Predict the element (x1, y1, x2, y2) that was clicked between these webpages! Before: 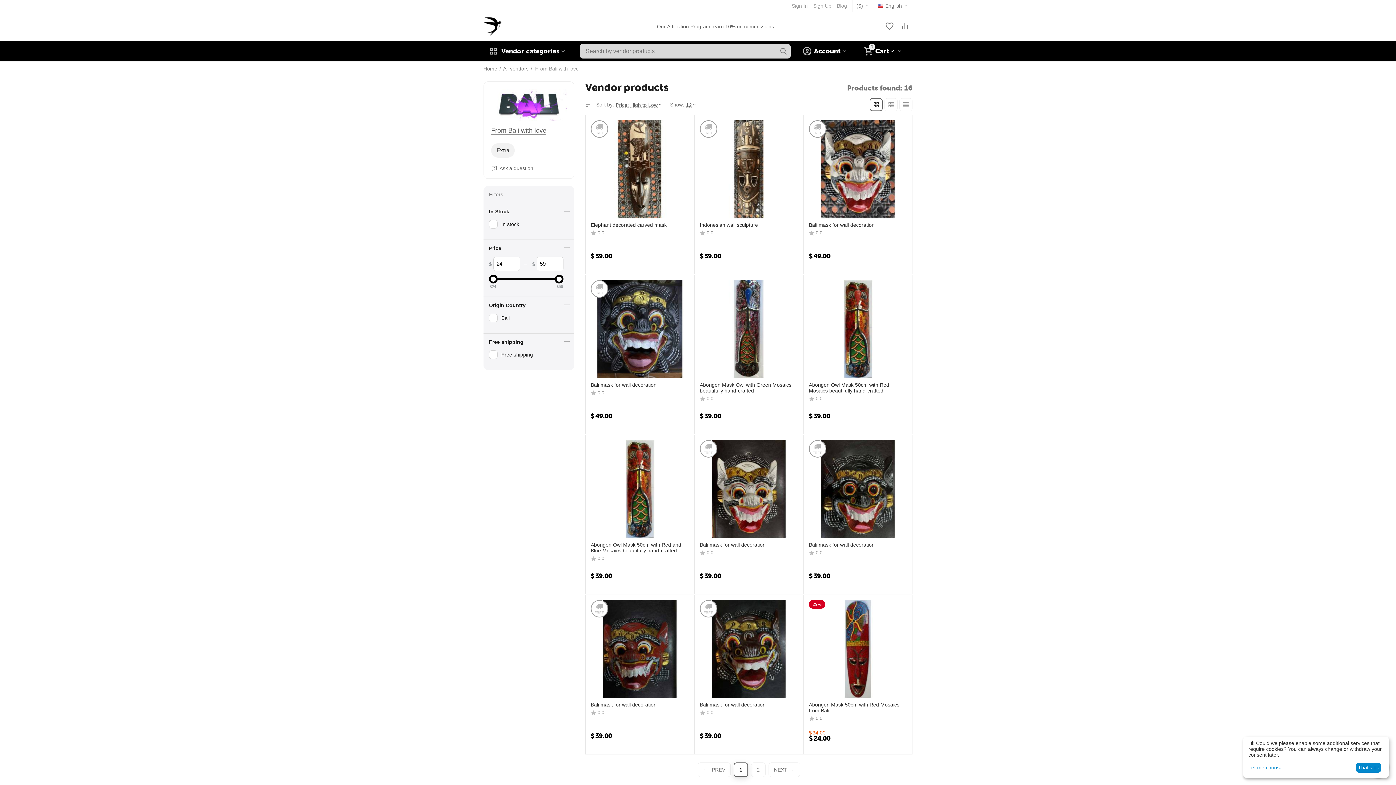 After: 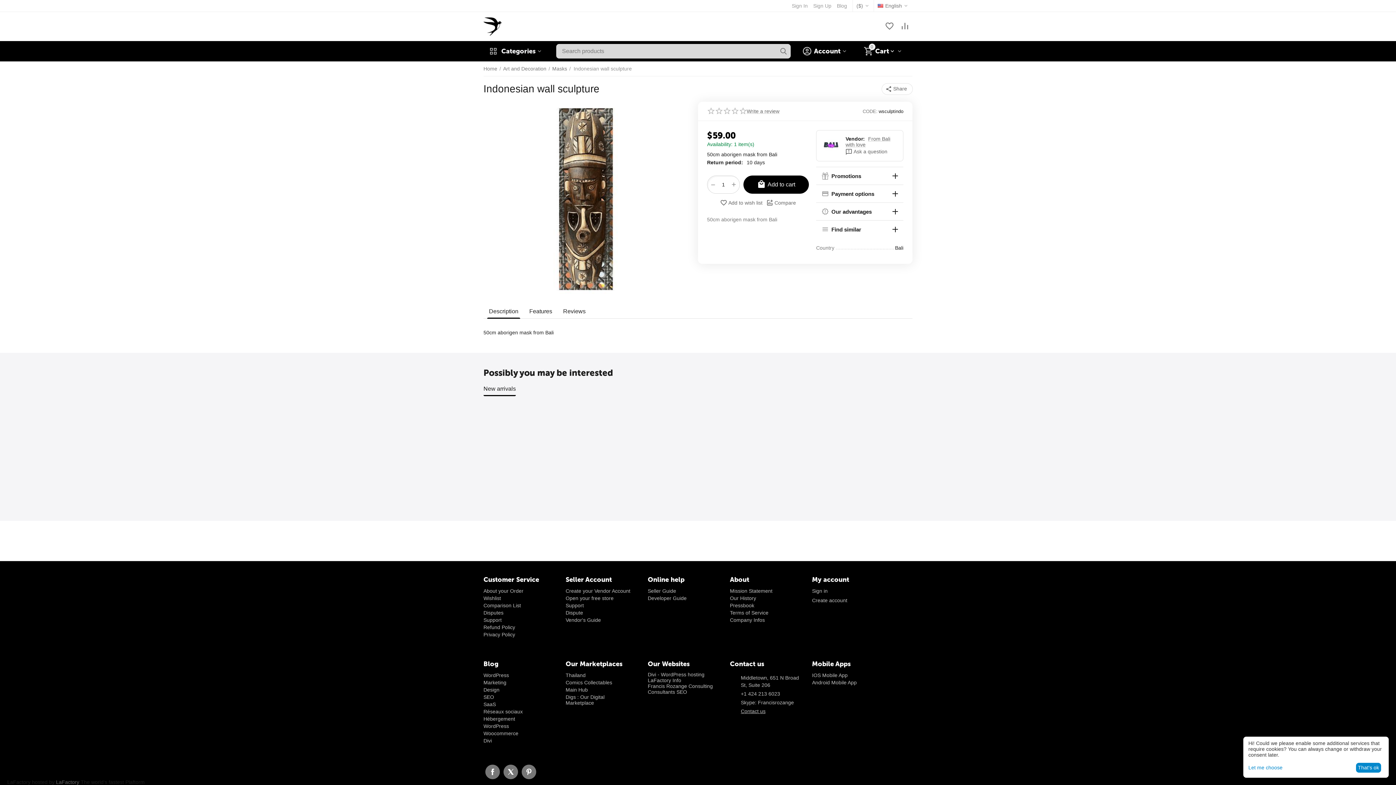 Action: bbox: (700, 222, 758, 228) label: Indonesian wall sculpture